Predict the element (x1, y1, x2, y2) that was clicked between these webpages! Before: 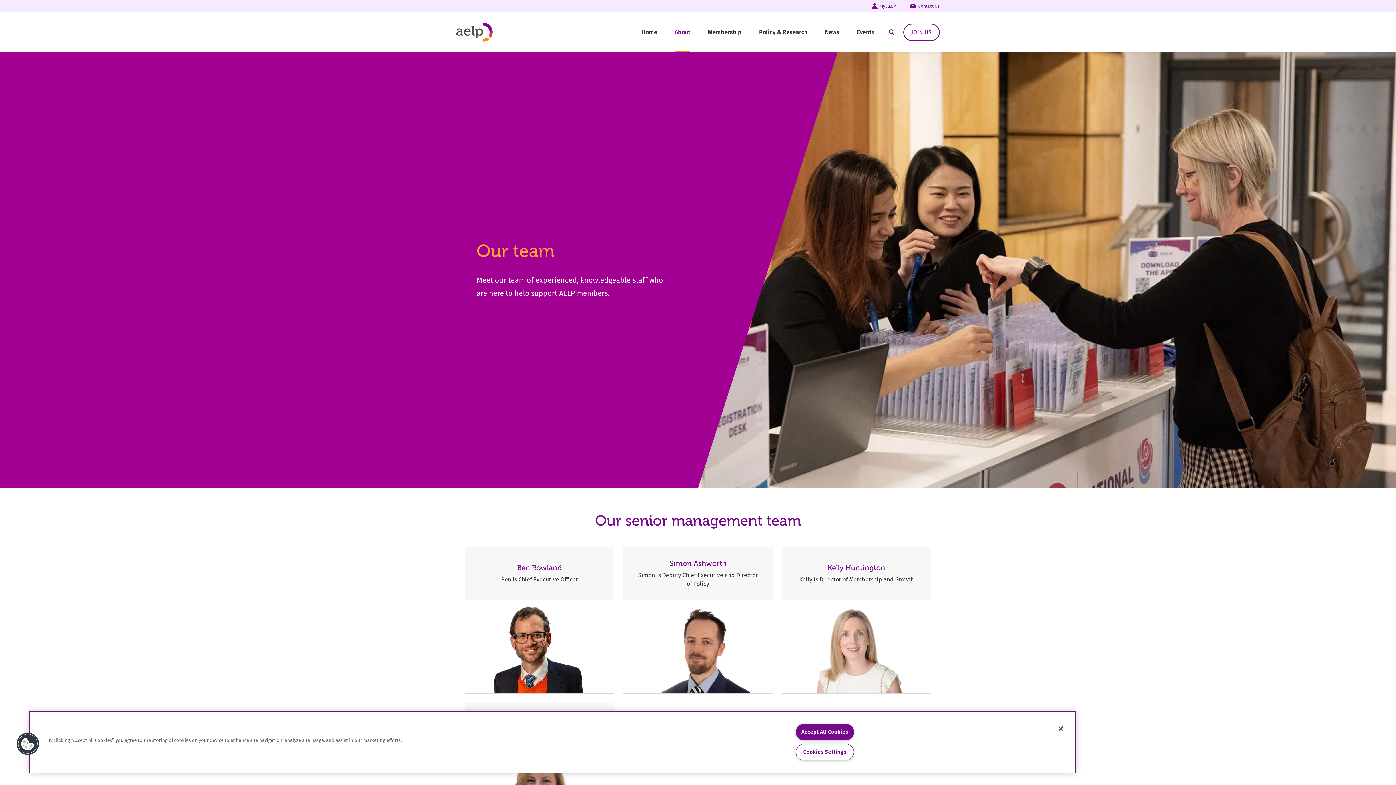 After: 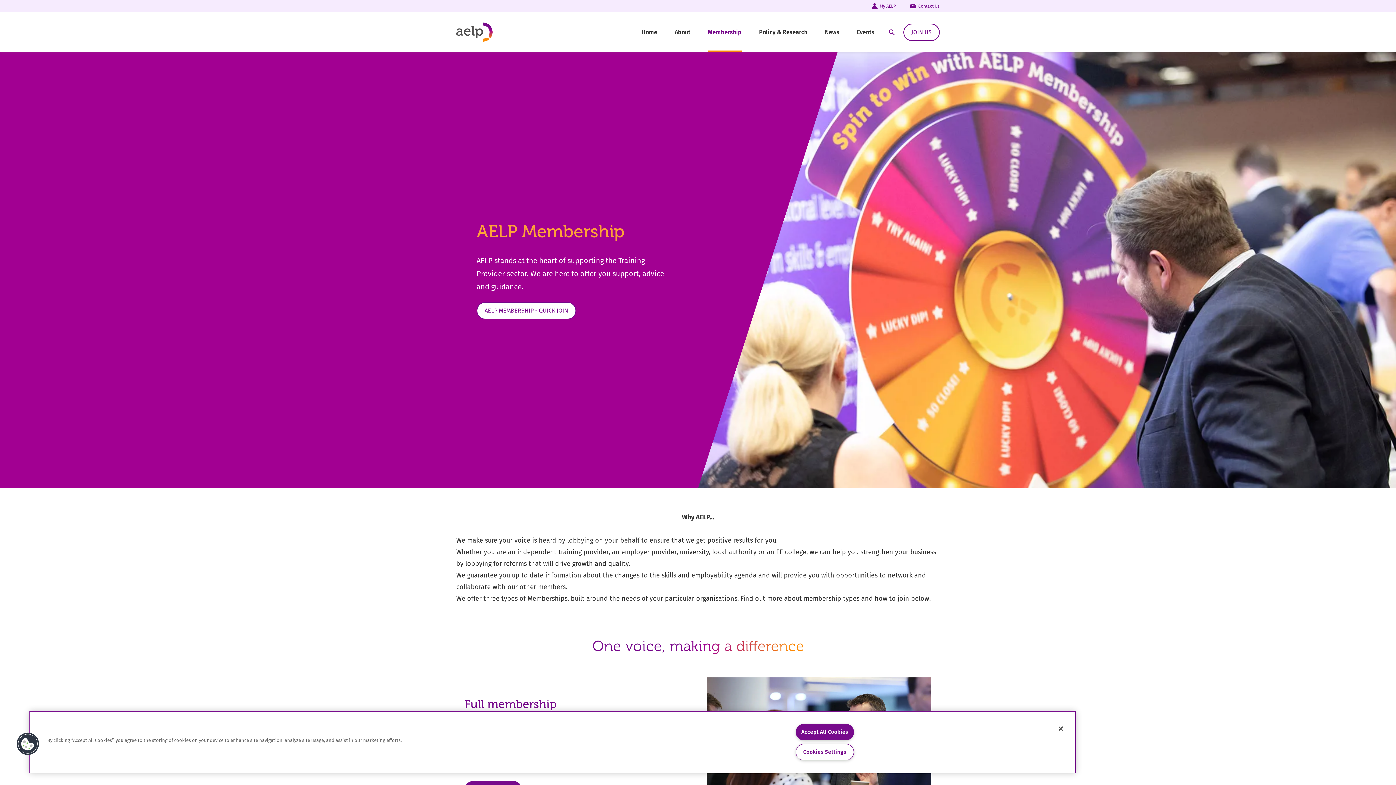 Action: label: JOIN US bbox: (903, 23, 940, 40)